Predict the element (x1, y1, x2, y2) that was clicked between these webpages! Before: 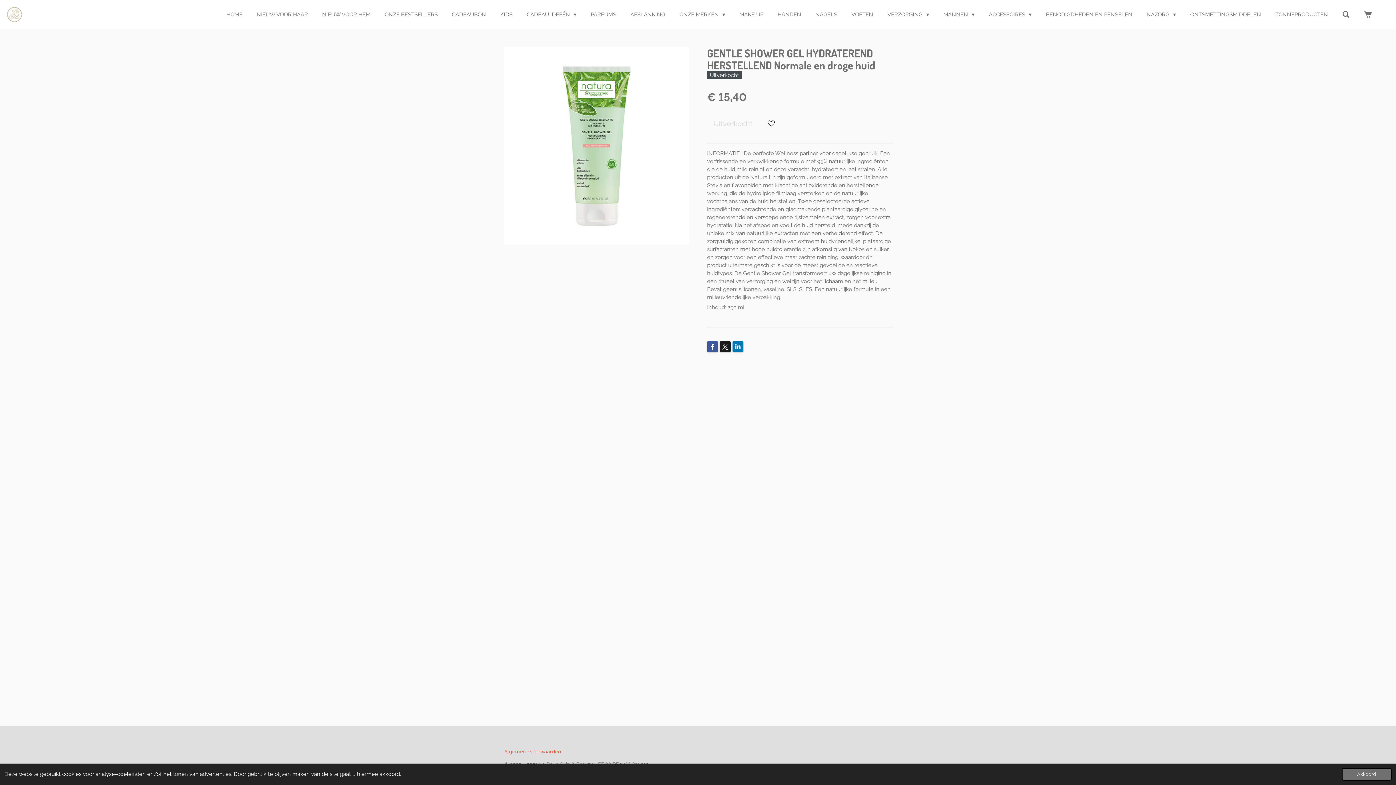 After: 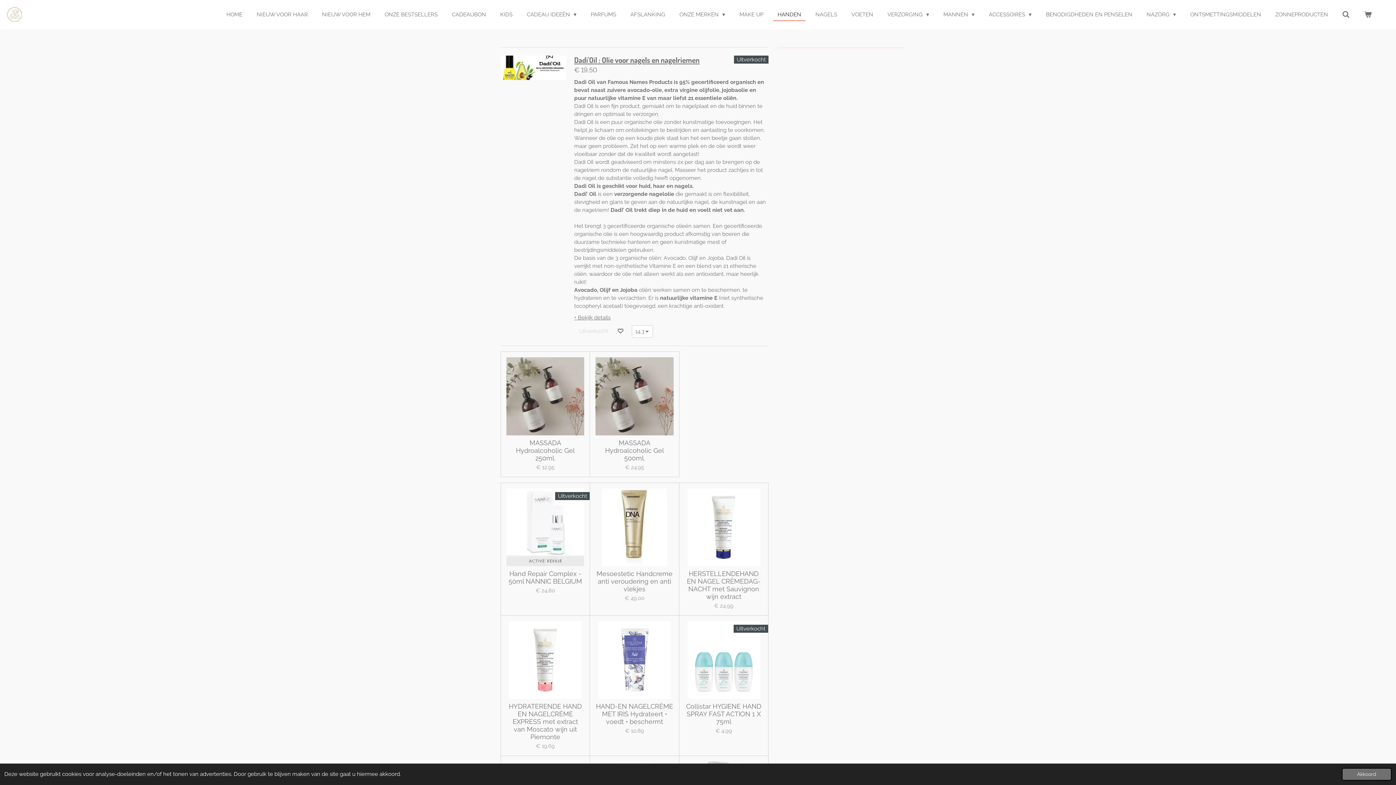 Action: bbox: (773, 8, 805, 20) label: HANDEN